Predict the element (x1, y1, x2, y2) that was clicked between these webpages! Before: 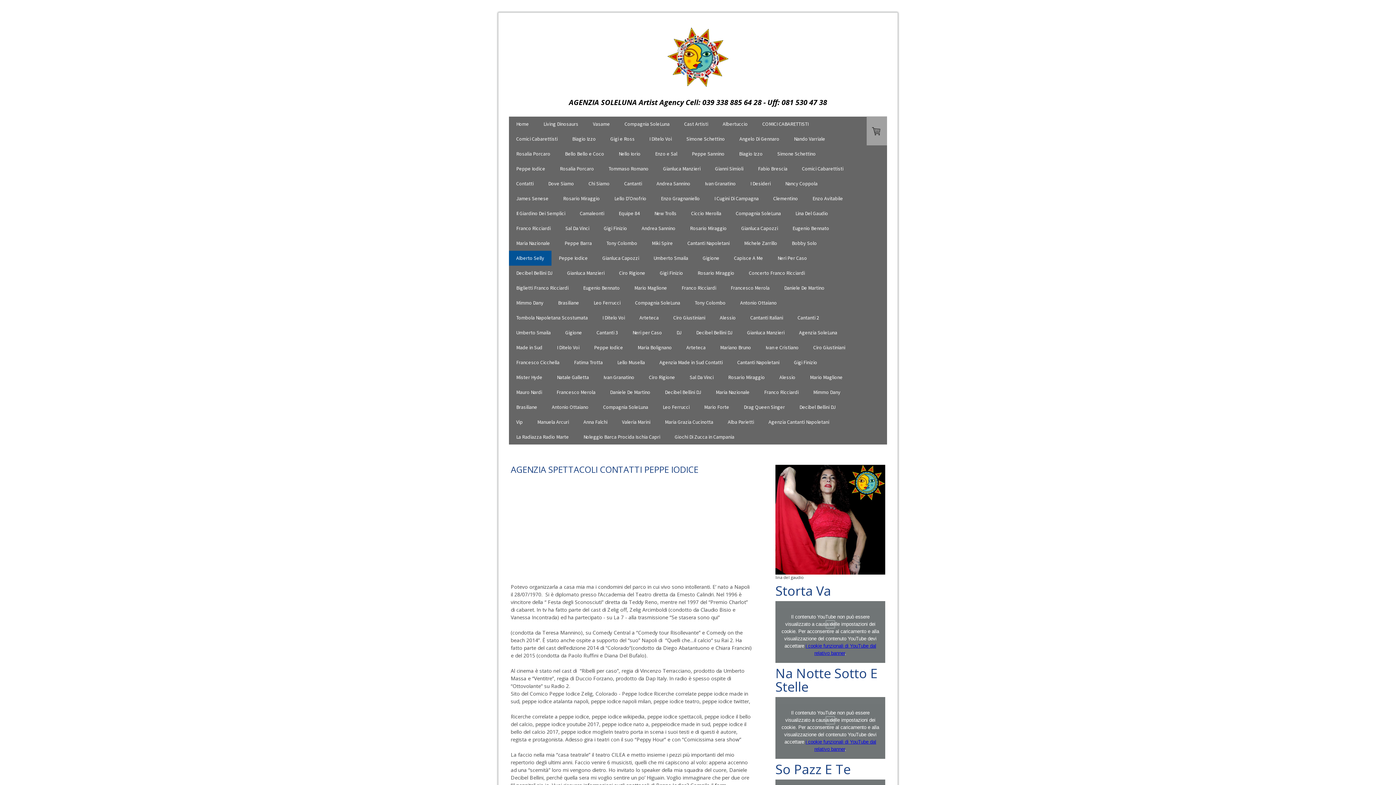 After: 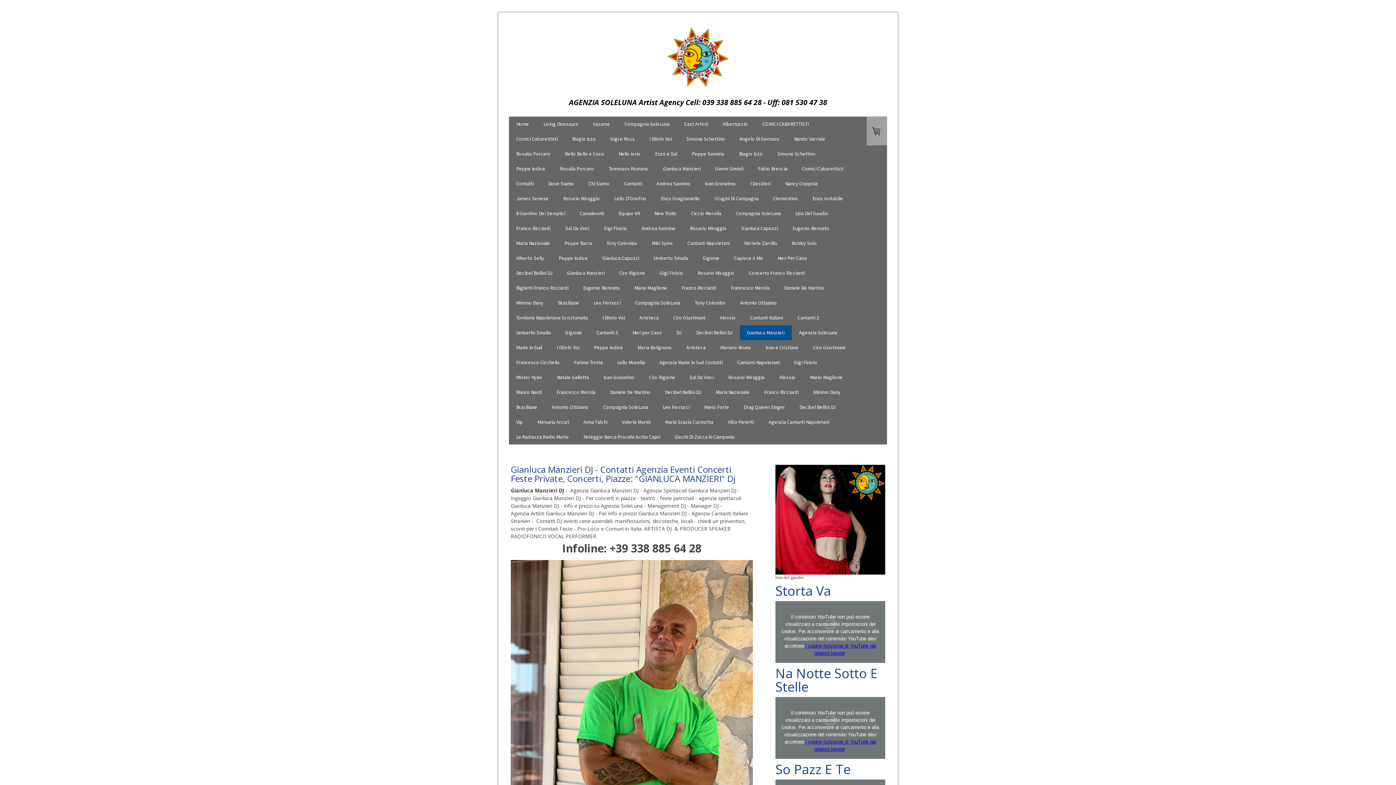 Action: label: Gianluca Manzieri bbox: (740, 325, 792, 340)